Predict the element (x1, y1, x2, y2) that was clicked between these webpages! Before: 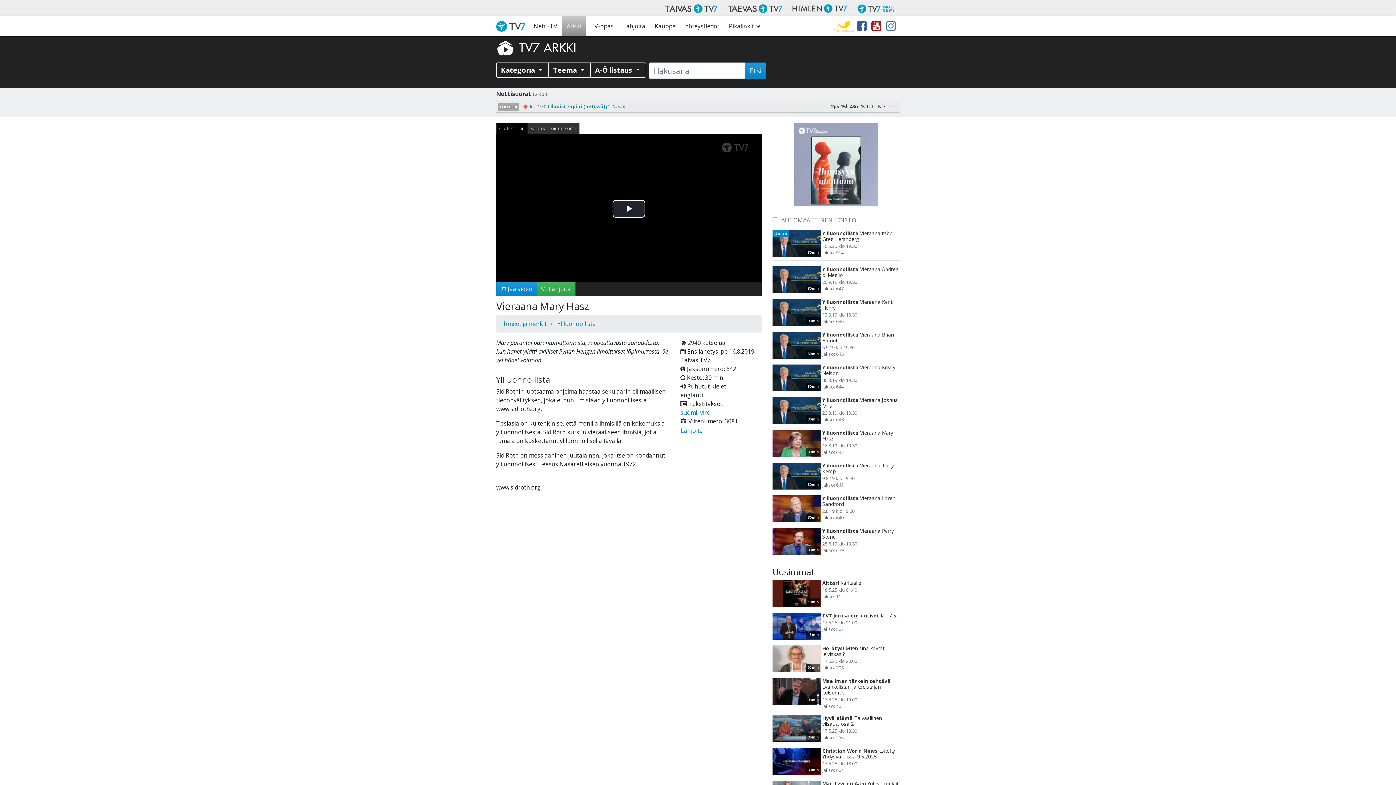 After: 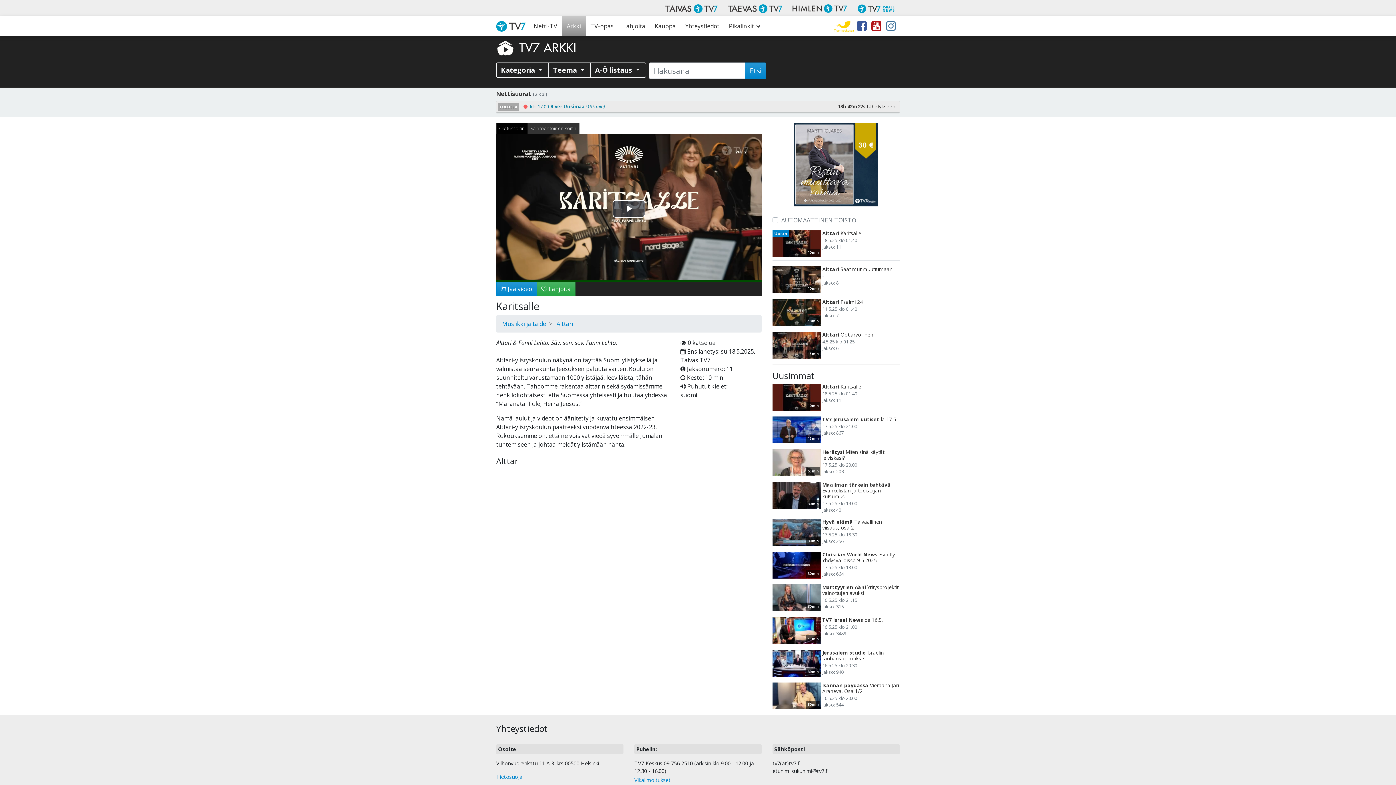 Action: label: Alttari Karitsalle

18.5.25 klo 01.40
Jakso: 11 bbox: (822, 580, 861, 600)